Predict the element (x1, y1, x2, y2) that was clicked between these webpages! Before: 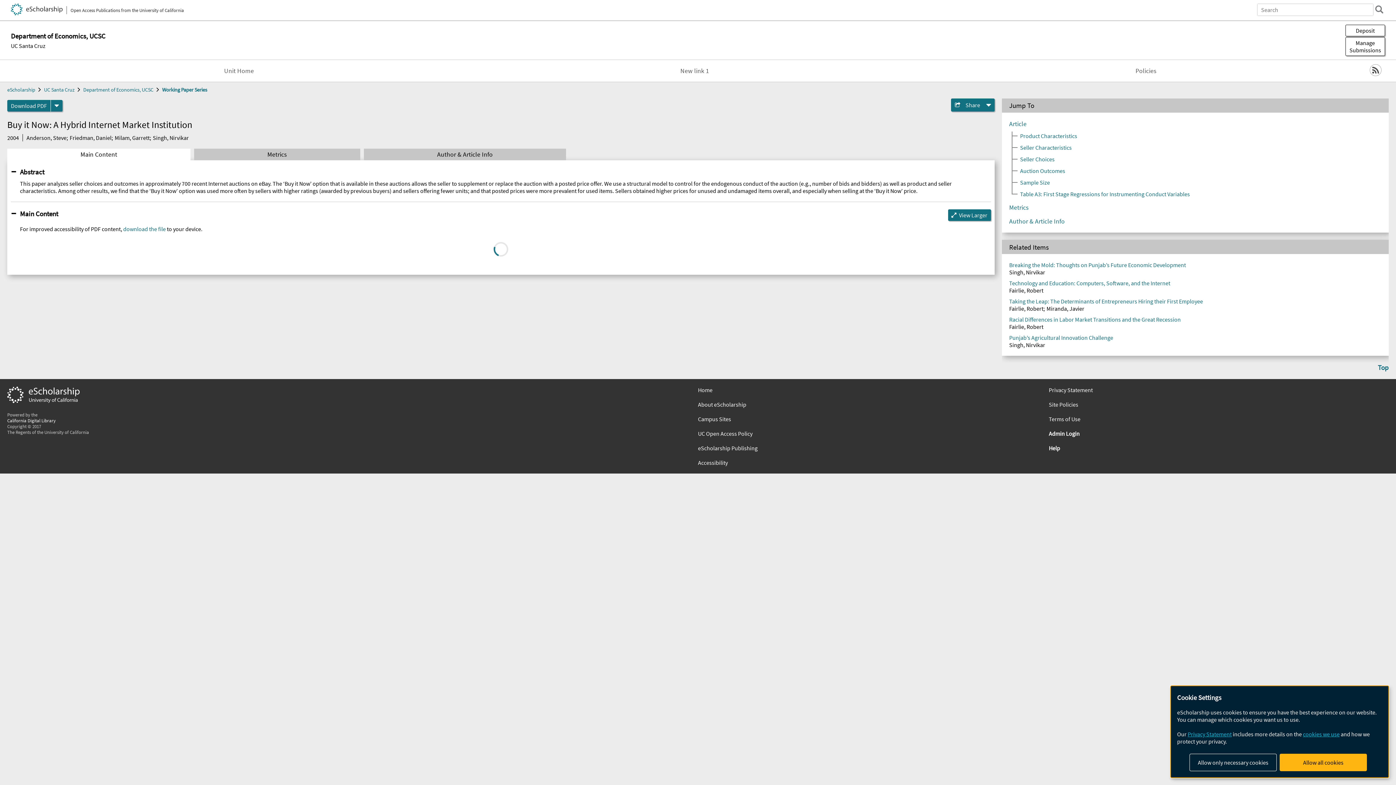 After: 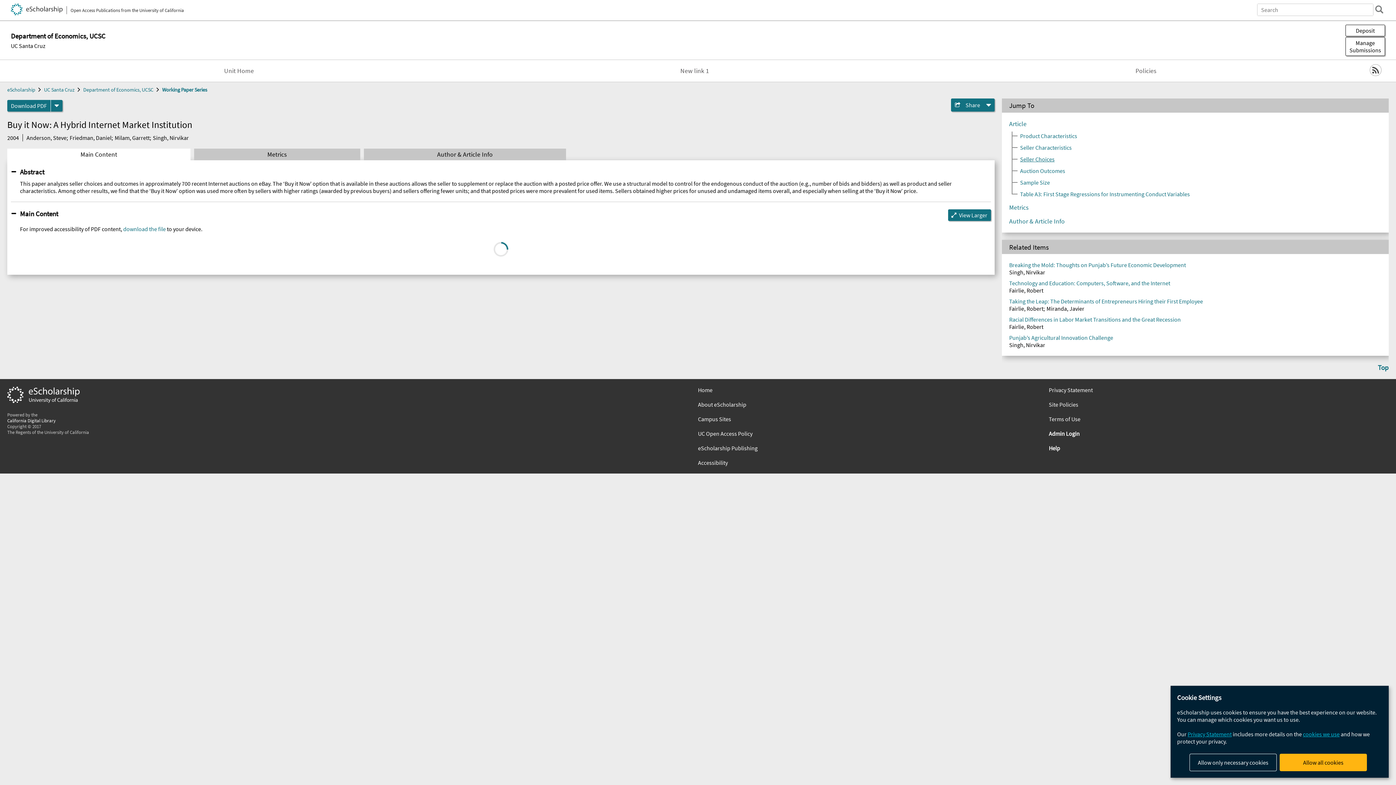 Action: bbox: (1020, 155, 1054, 162) label: Seller Choices